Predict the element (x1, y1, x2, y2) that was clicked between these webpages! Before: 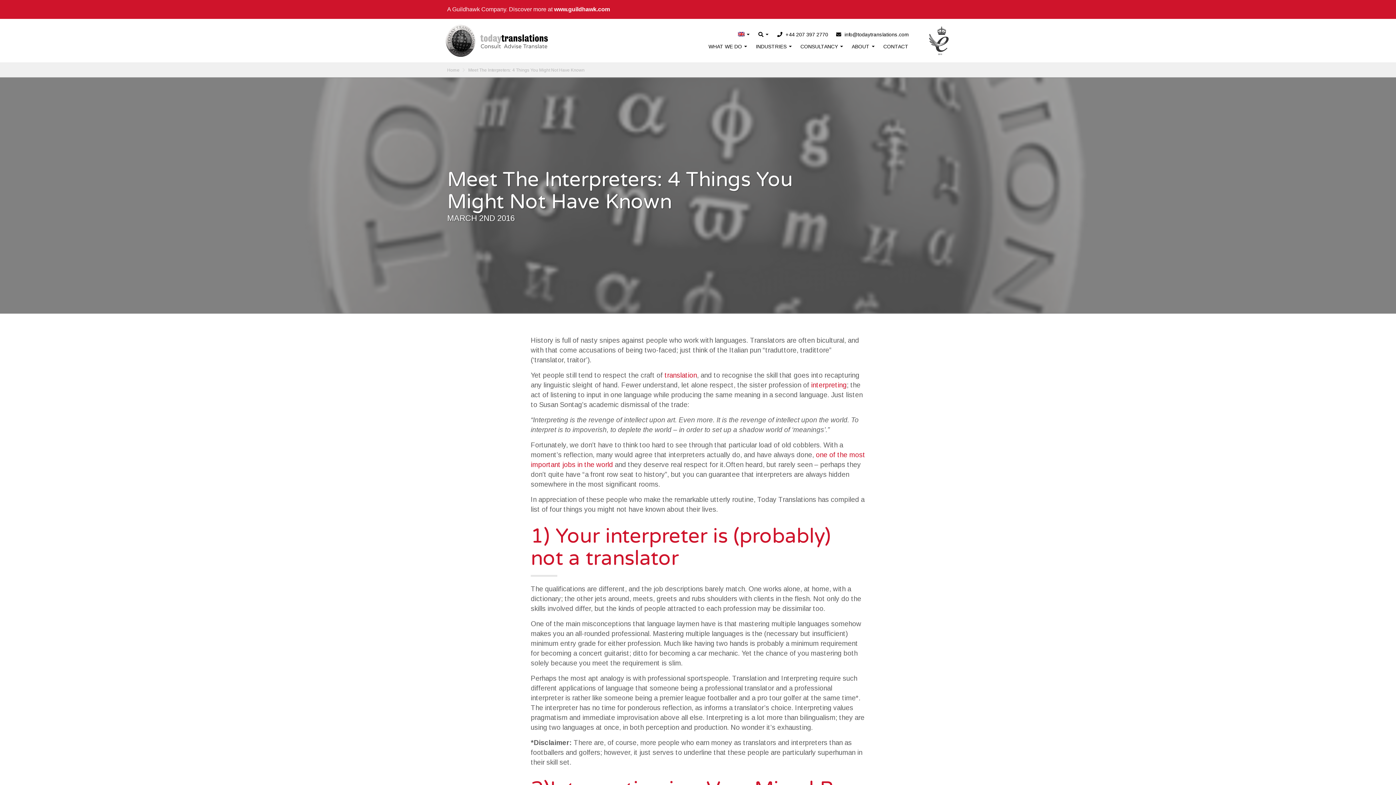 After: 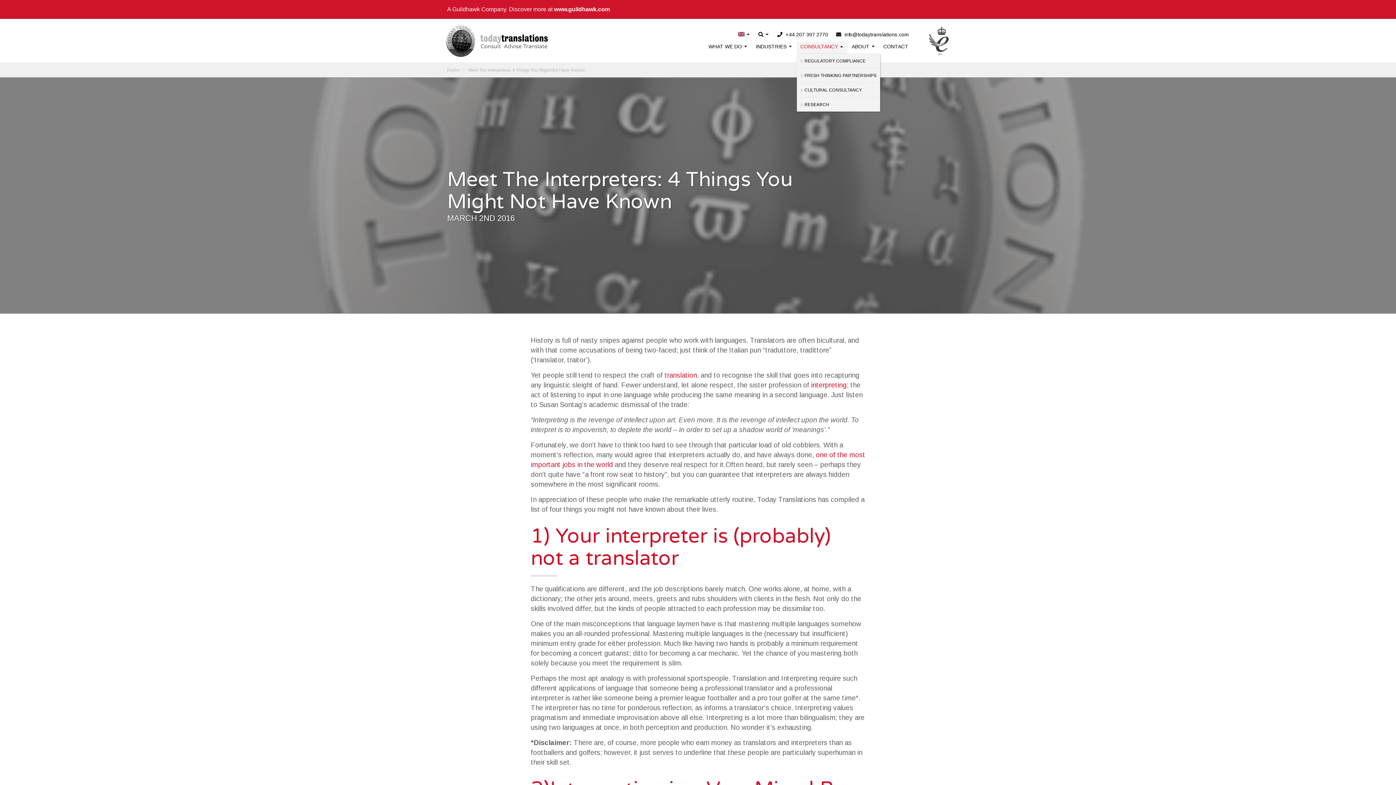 Action: label: CONSULTANCY  bbox: (798, 41, 846, 51)